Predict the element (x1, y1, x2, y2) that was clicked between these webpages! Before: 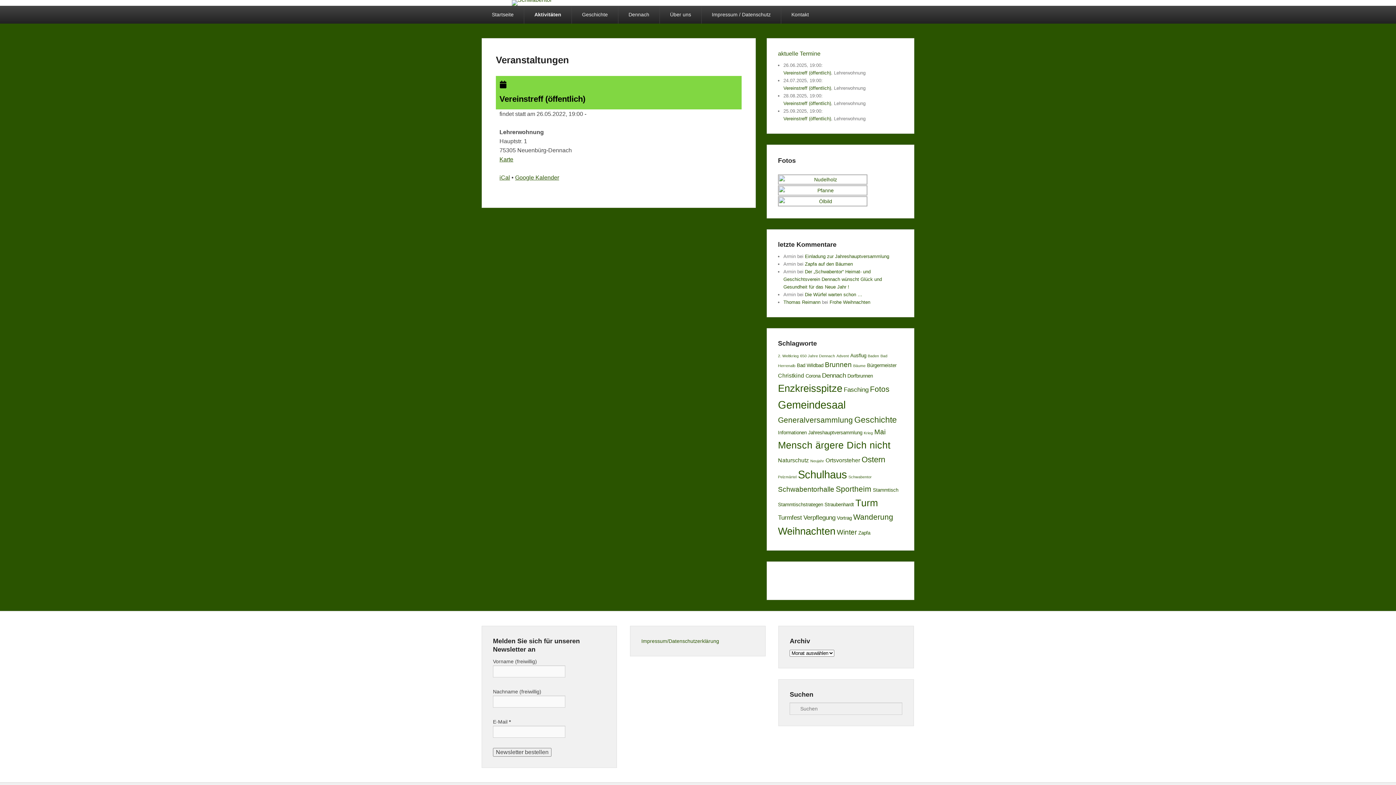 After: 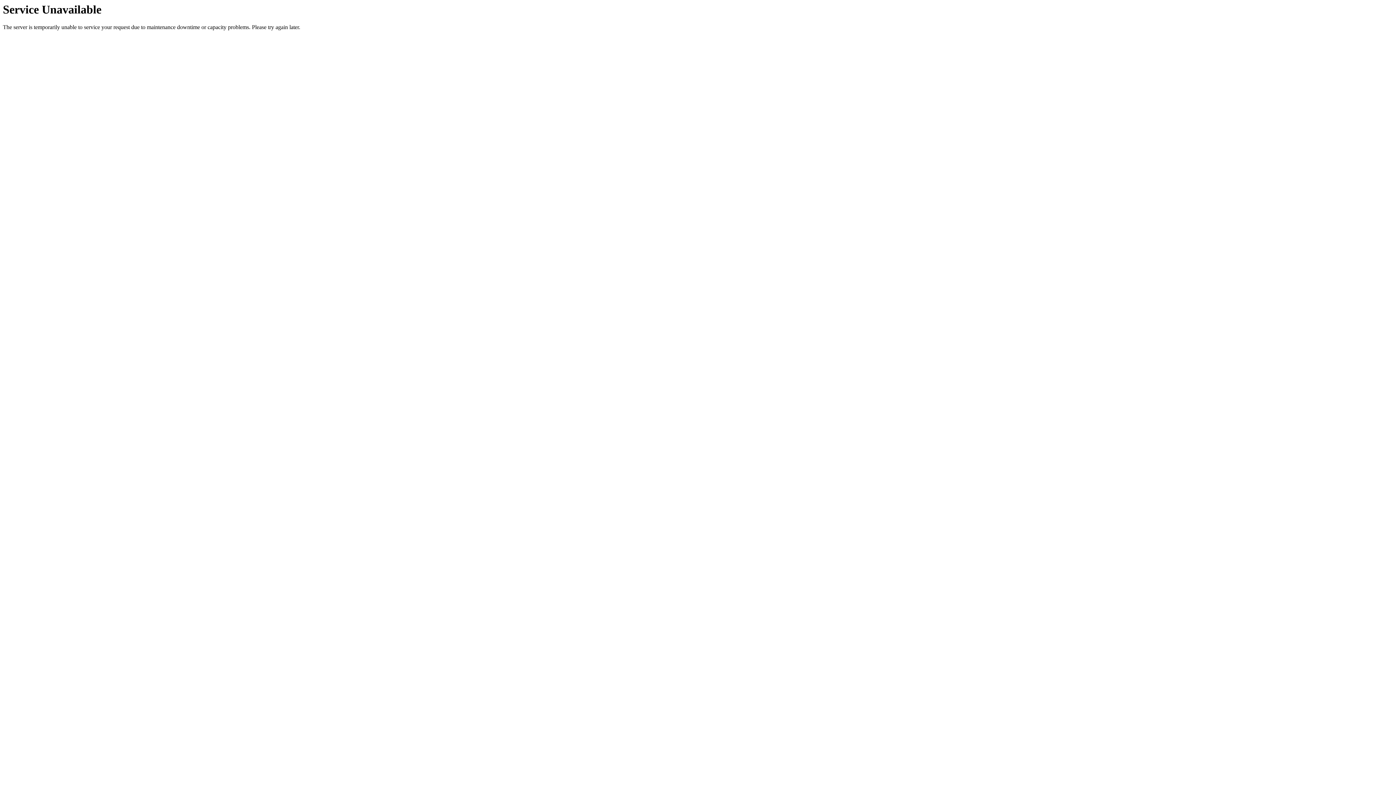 Action: bbox: (822, 372, 846, 379) label: Dennach (5 Einträge)